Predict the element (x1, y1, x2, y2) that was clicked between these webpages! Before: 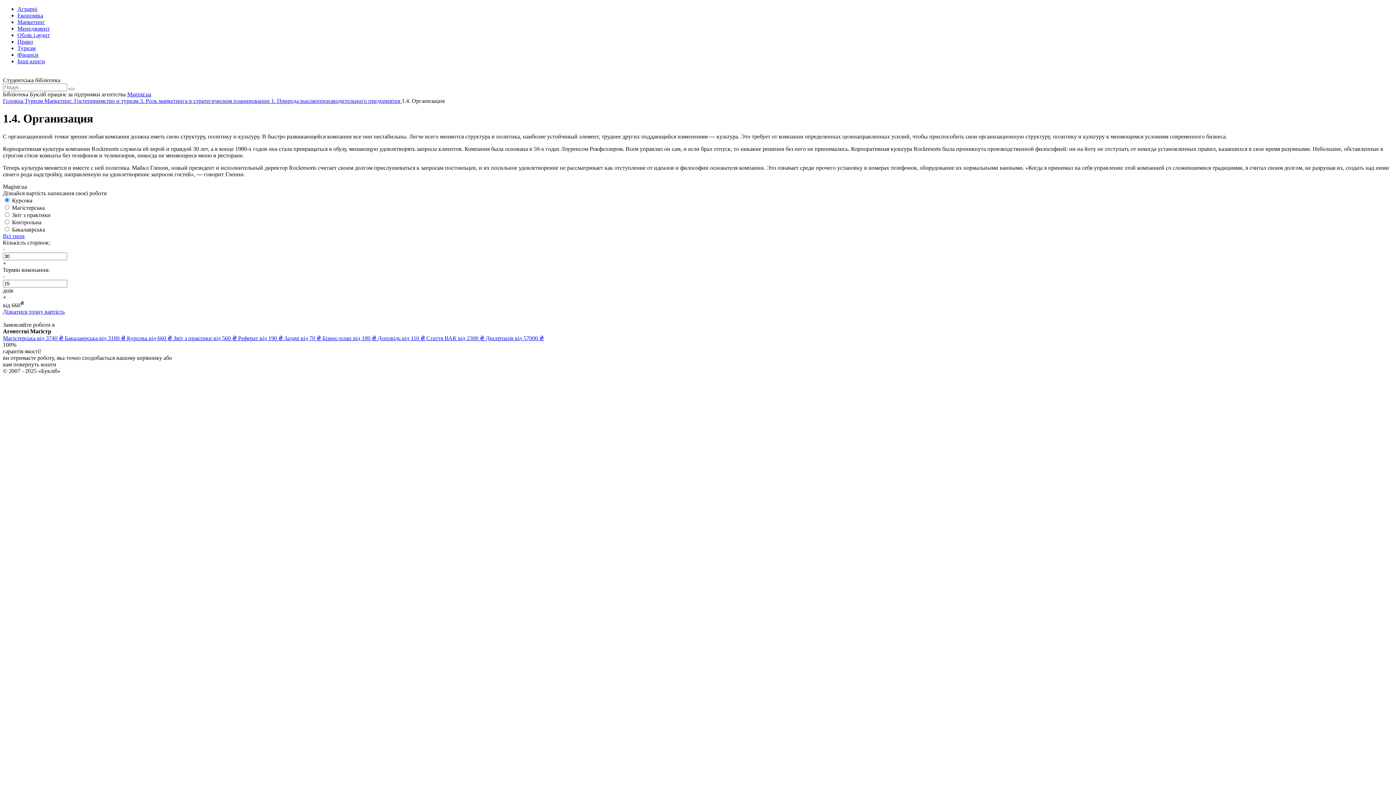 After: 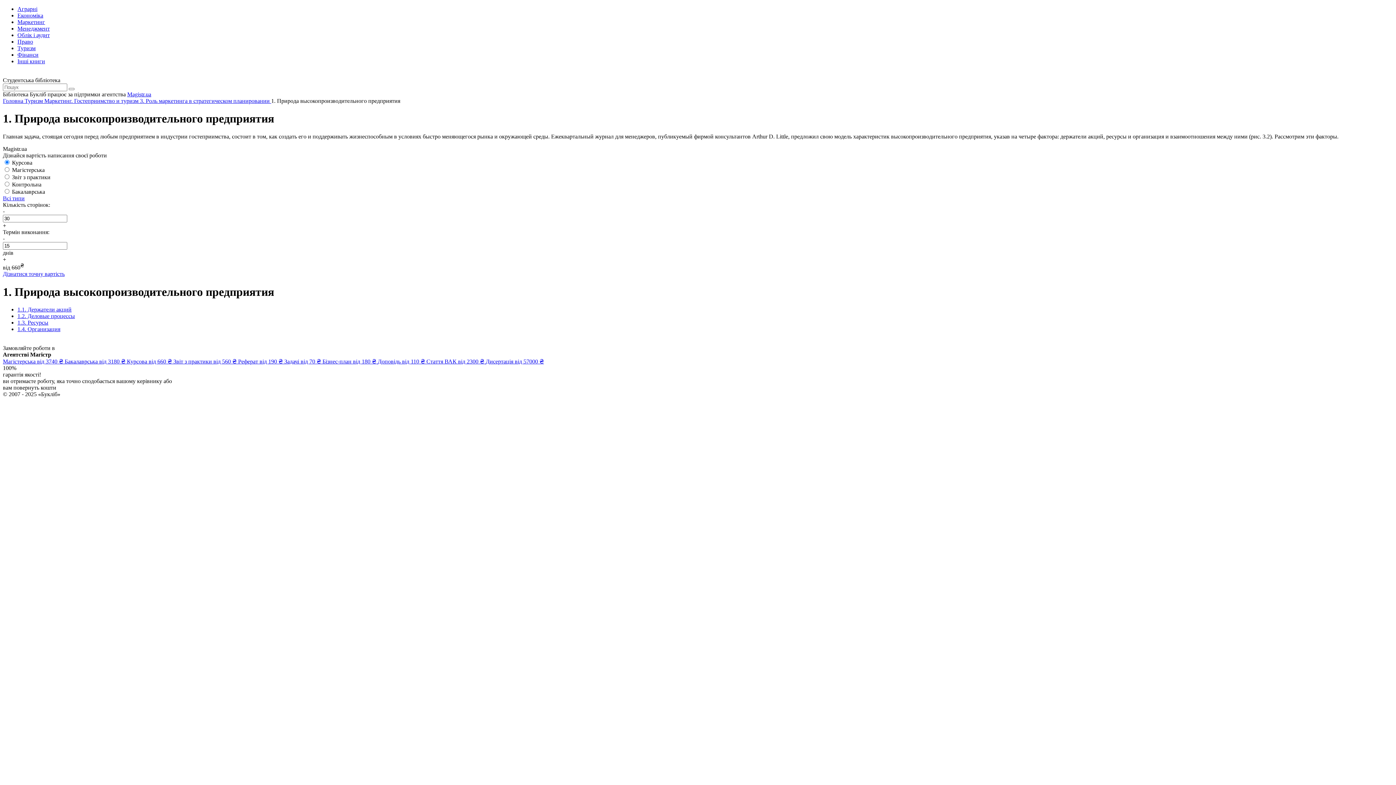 Action: label: 1. Природа высокопроизводительного предприятия  bbox: (271, 97, 401, 104)